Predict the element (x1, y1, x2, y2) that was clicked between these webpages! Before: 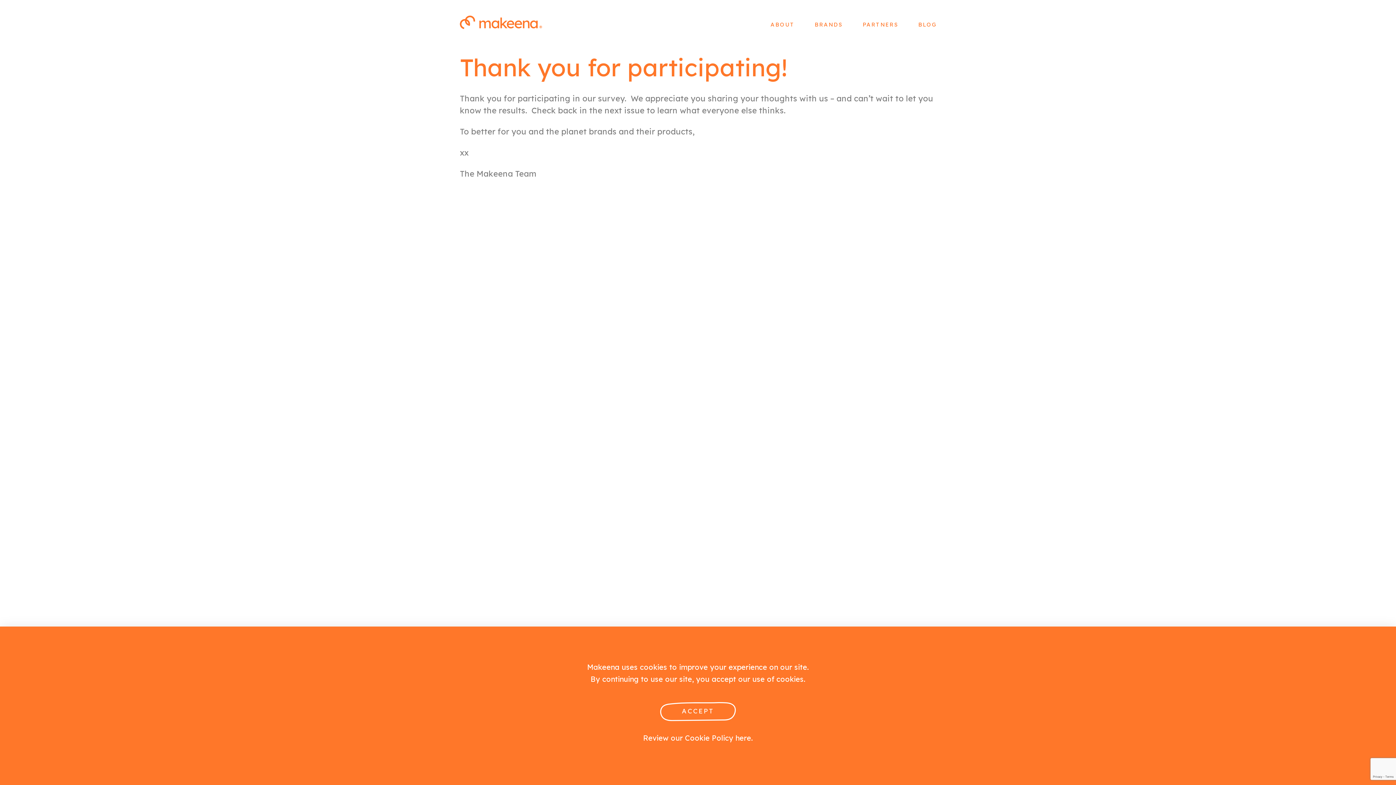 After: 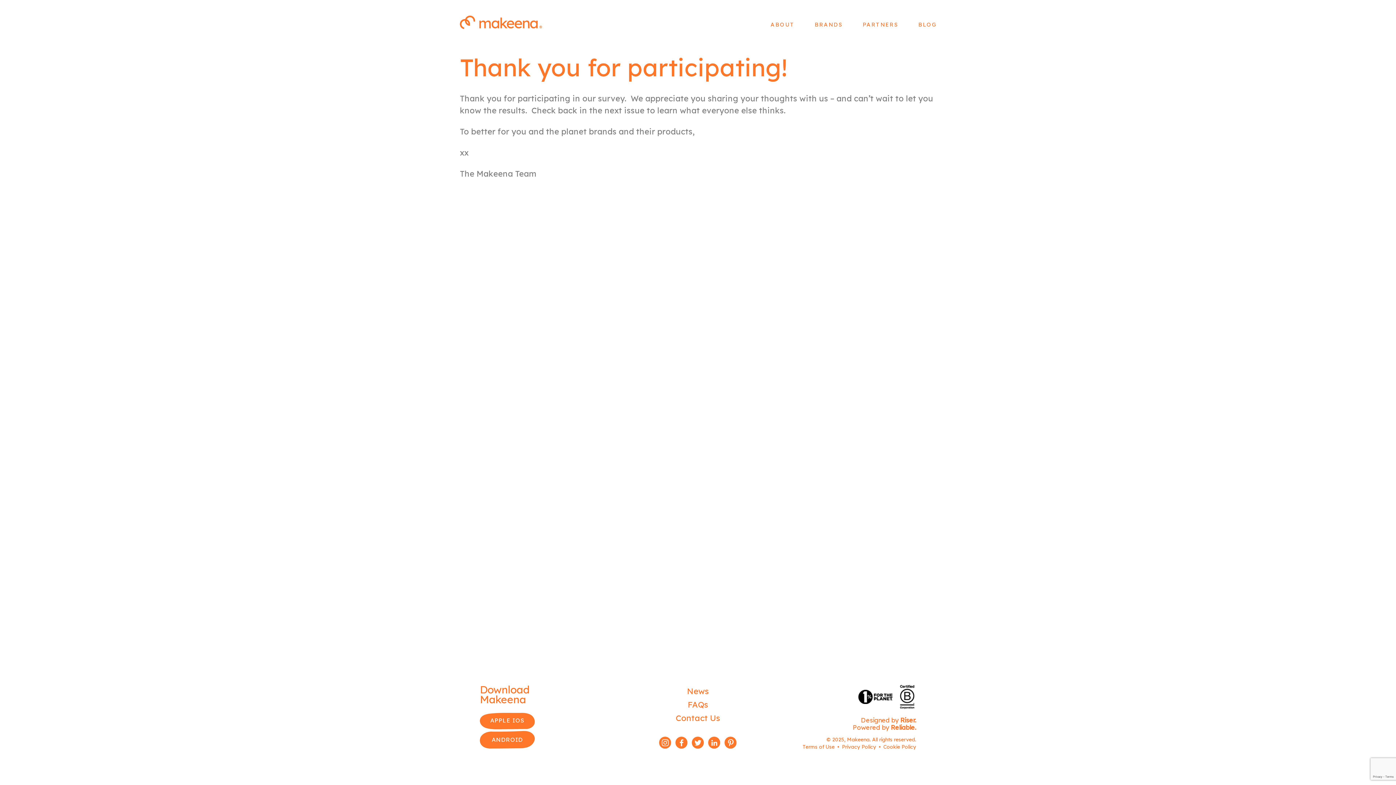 Action: bbox: (660, 702, 736, 721) label: ACCEPT